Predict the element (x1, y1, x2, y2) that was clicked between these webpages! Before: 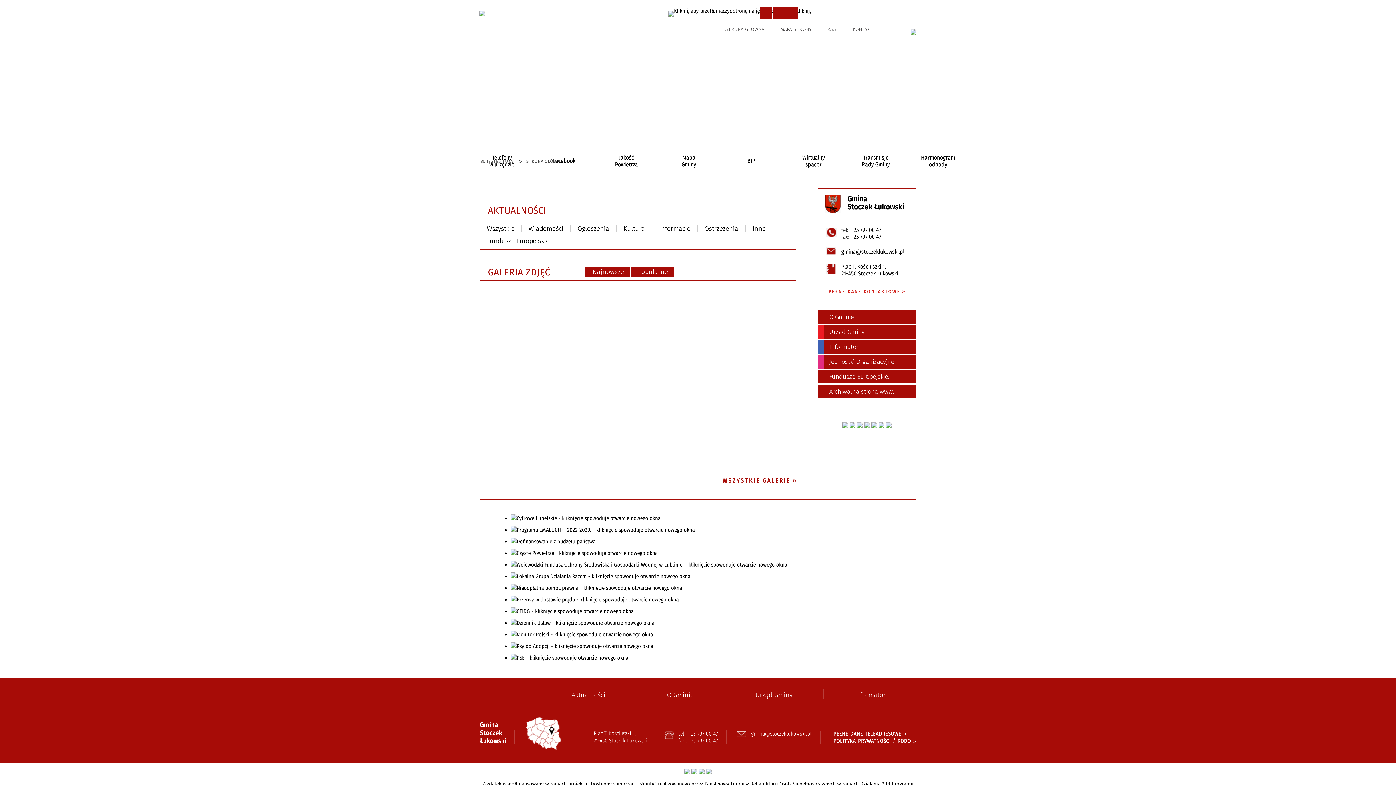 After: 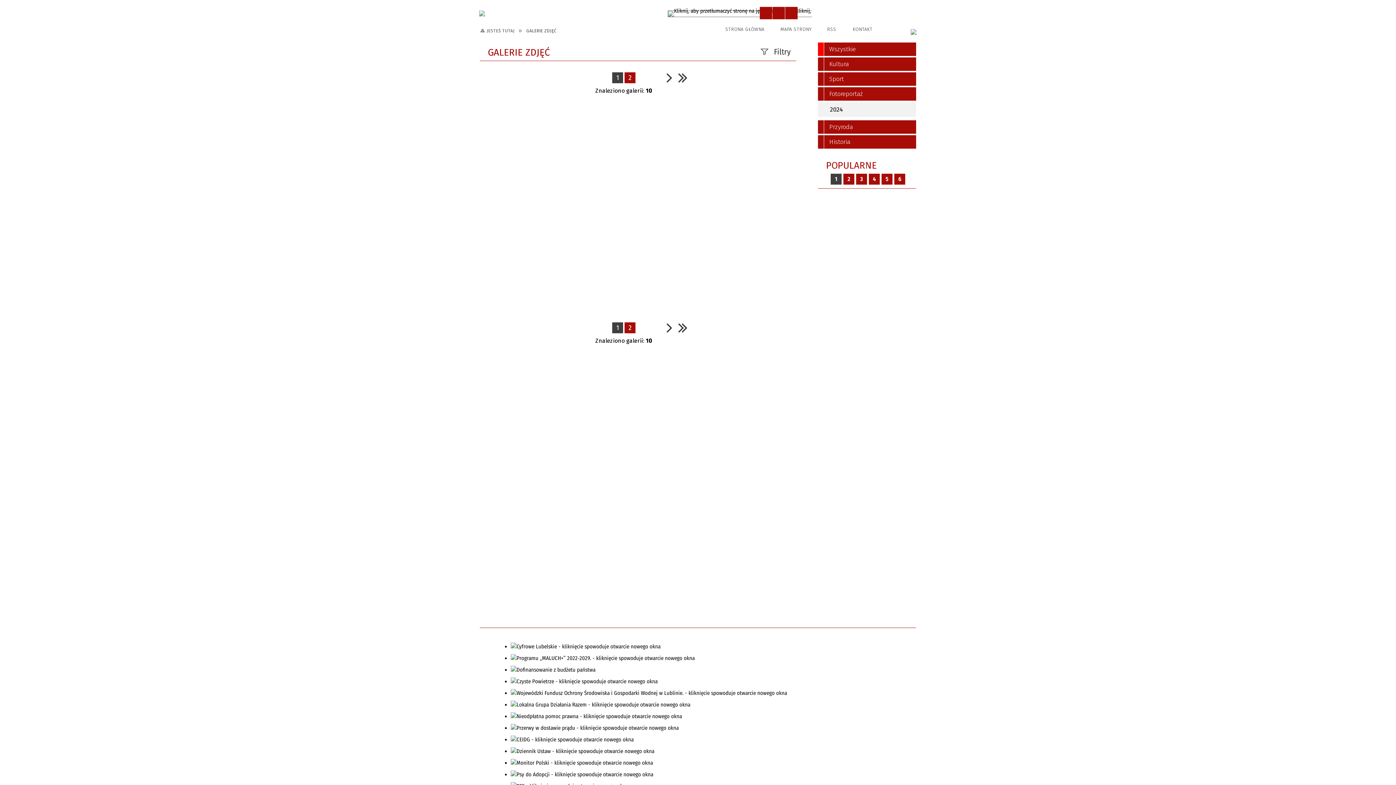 Action: bbox: (480, 262, 561, 280) label: GALERIA ZDJĘĆ